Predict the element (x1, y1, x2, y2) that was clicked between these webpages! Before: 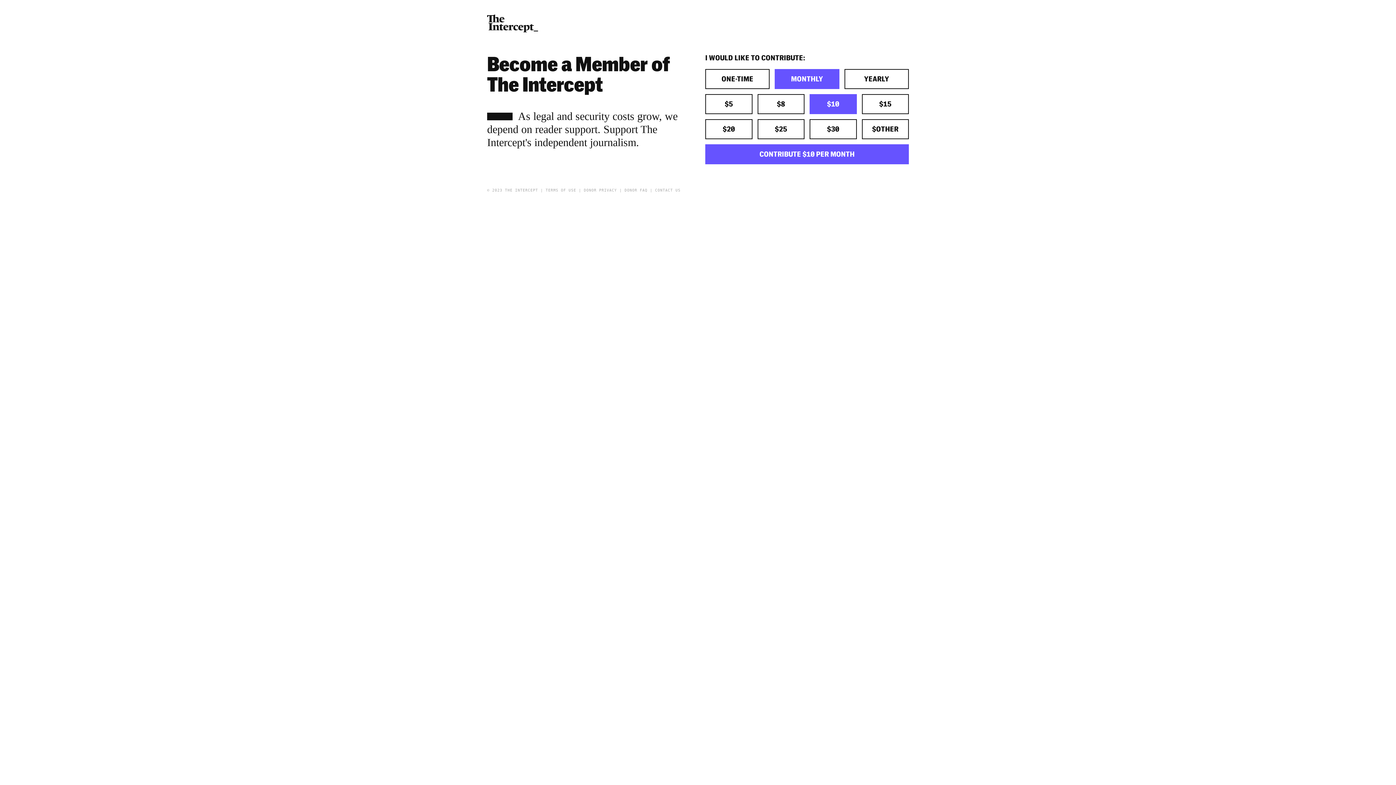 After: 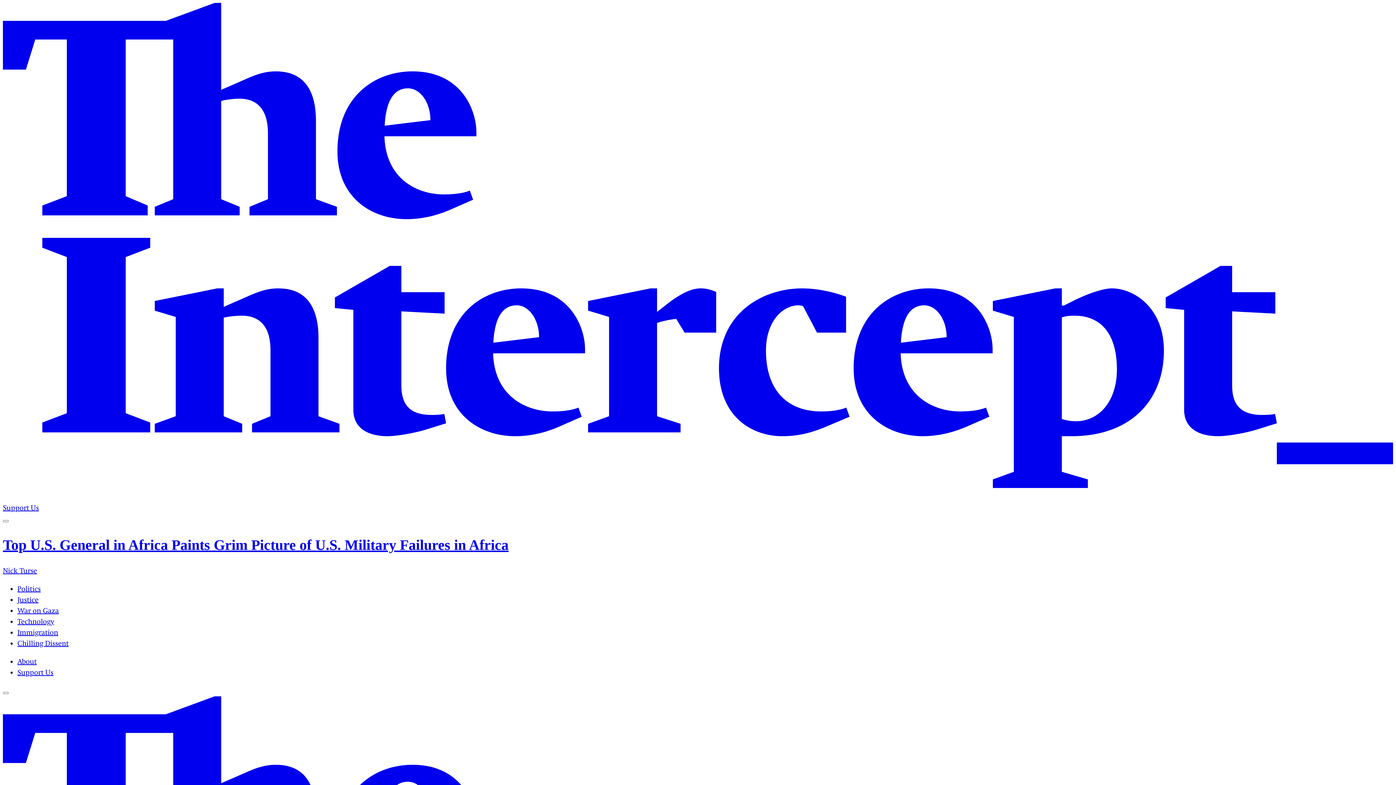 Action: bbox: (487, 33, 538, 39)